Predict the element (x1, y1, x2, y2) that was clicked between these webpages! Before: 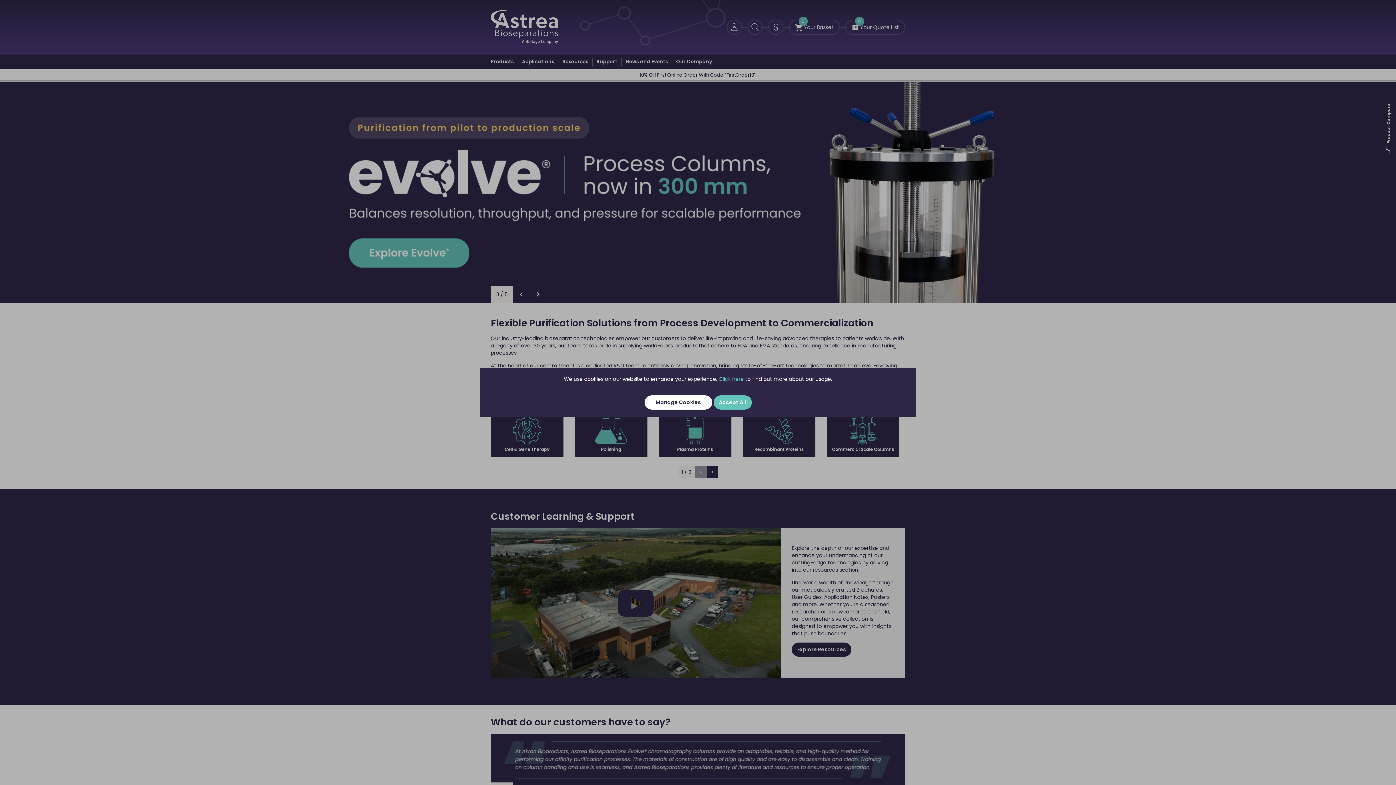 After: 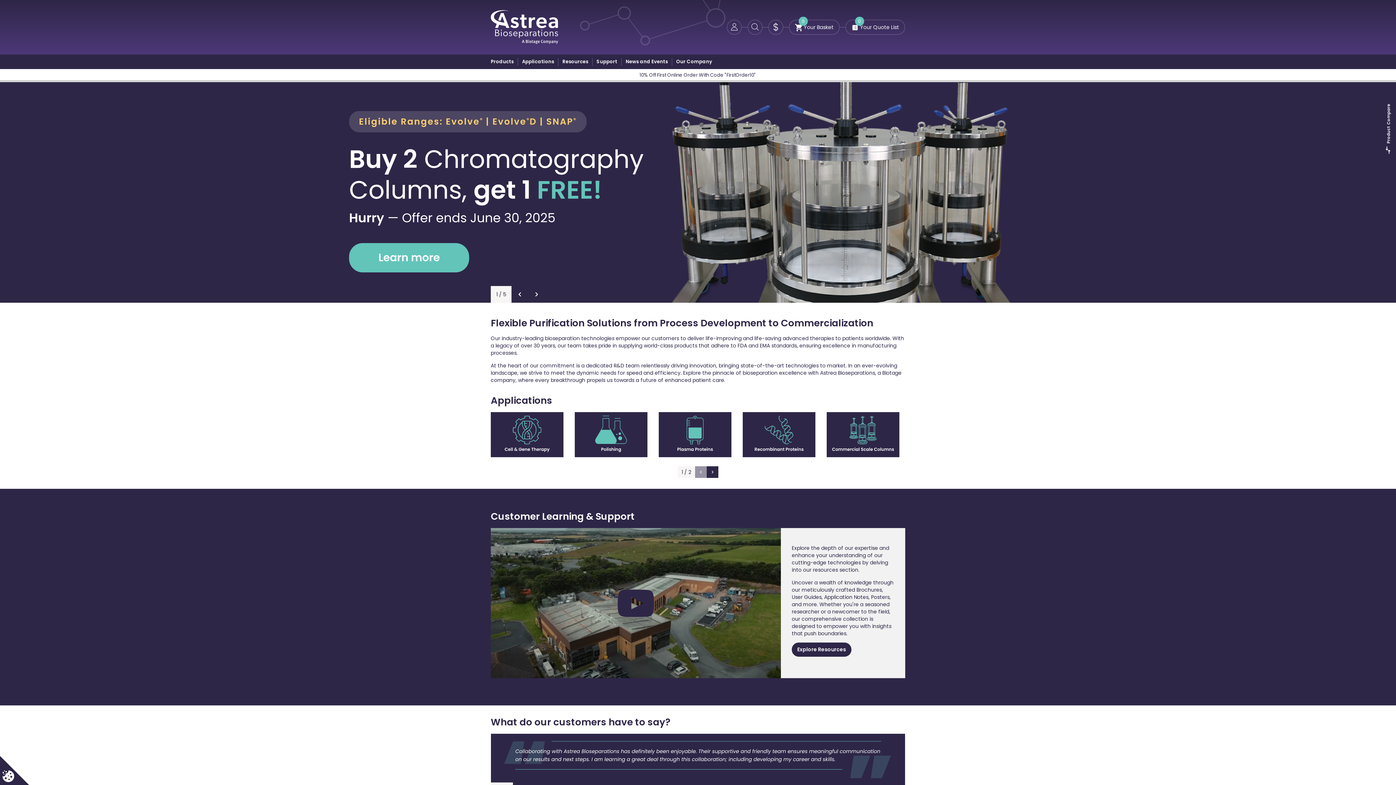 Action: bbox: (713, 395, 751, 409) label: Accept All